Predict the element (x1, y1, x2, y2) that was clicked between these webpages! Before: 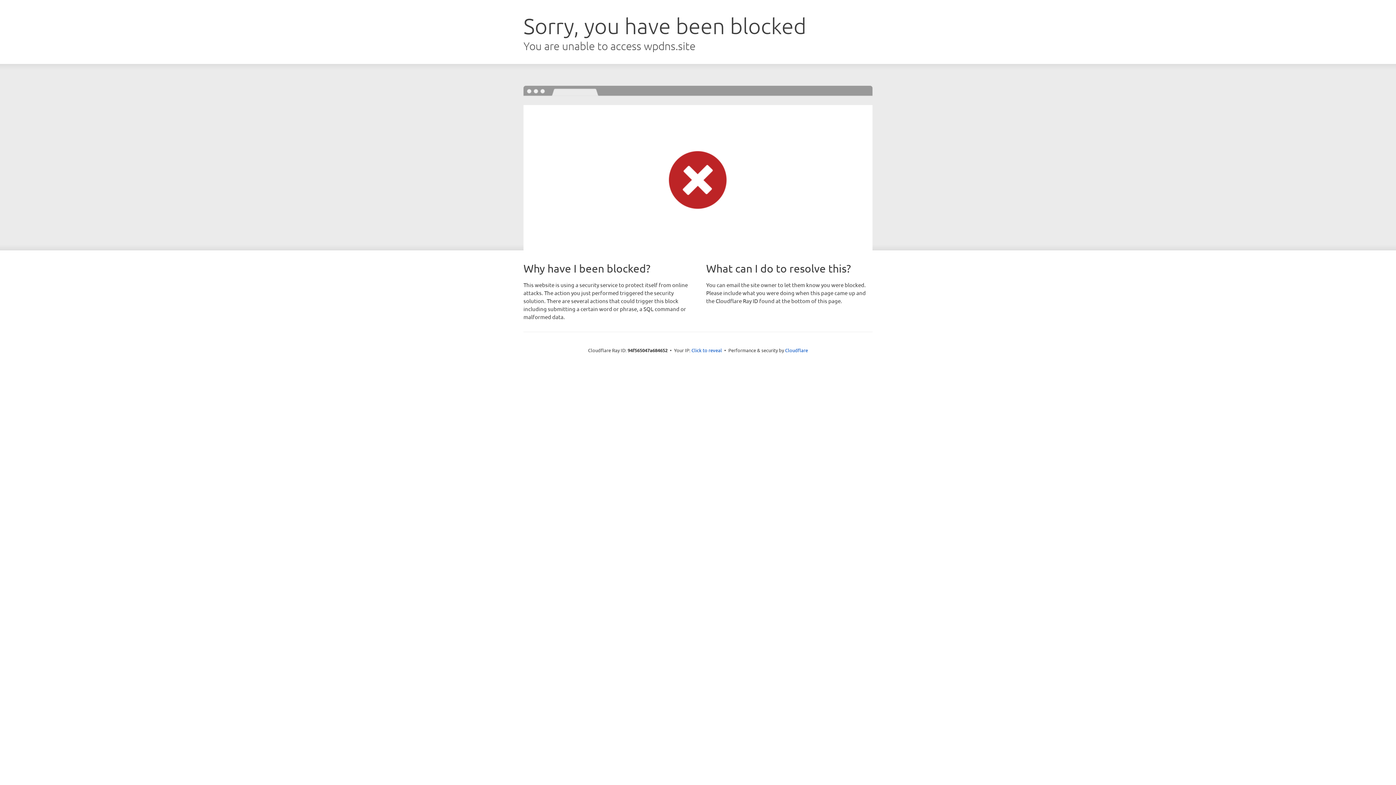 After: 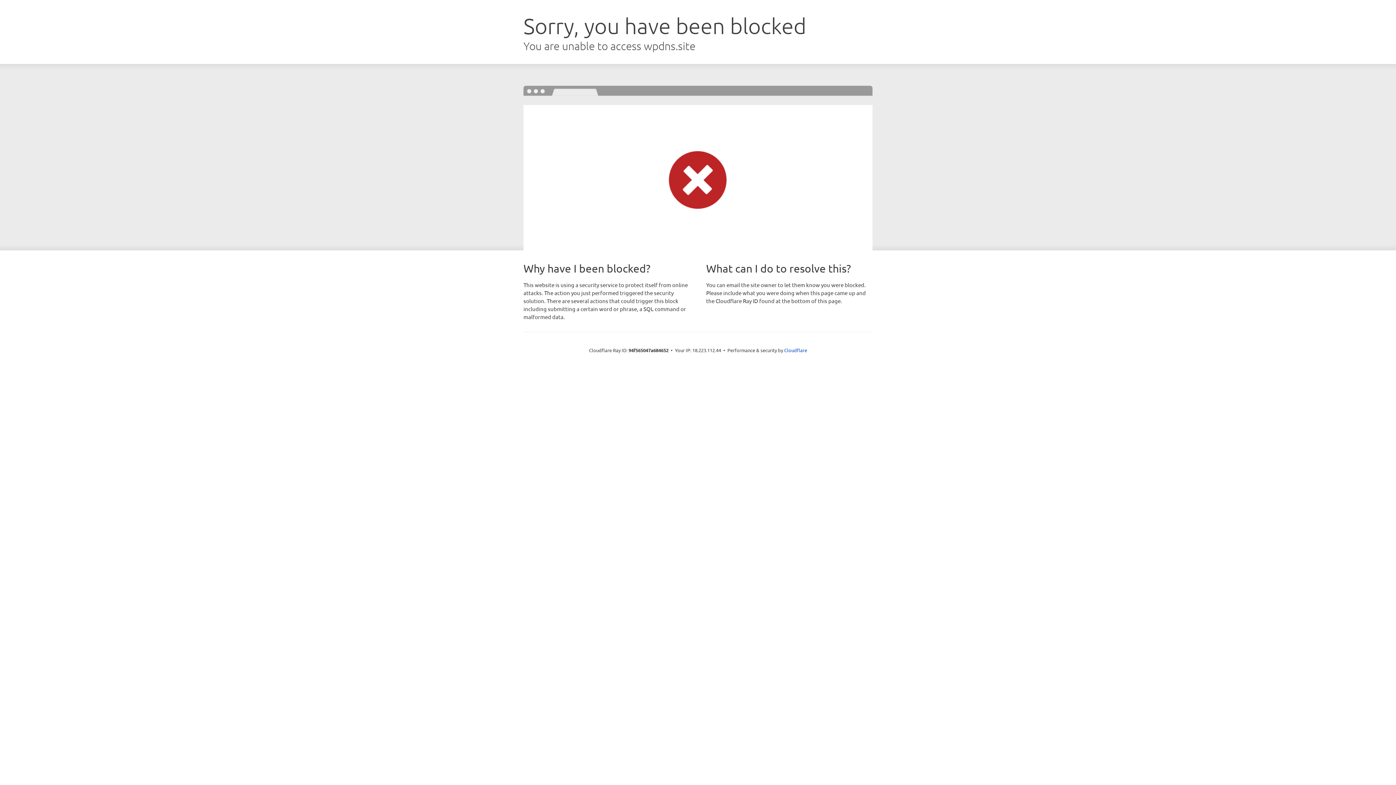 Action: bbox: (691, 346, 722, 353) label: Click to reveal